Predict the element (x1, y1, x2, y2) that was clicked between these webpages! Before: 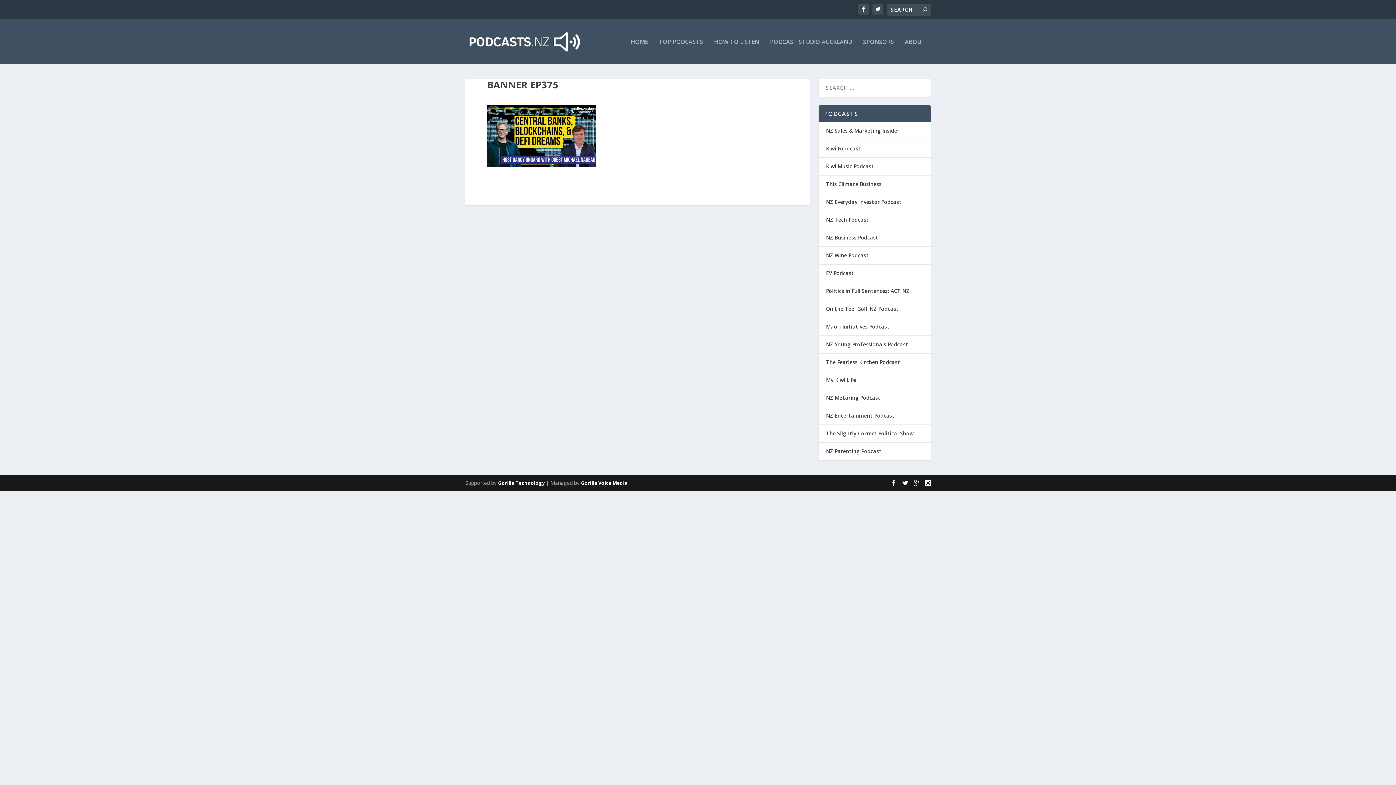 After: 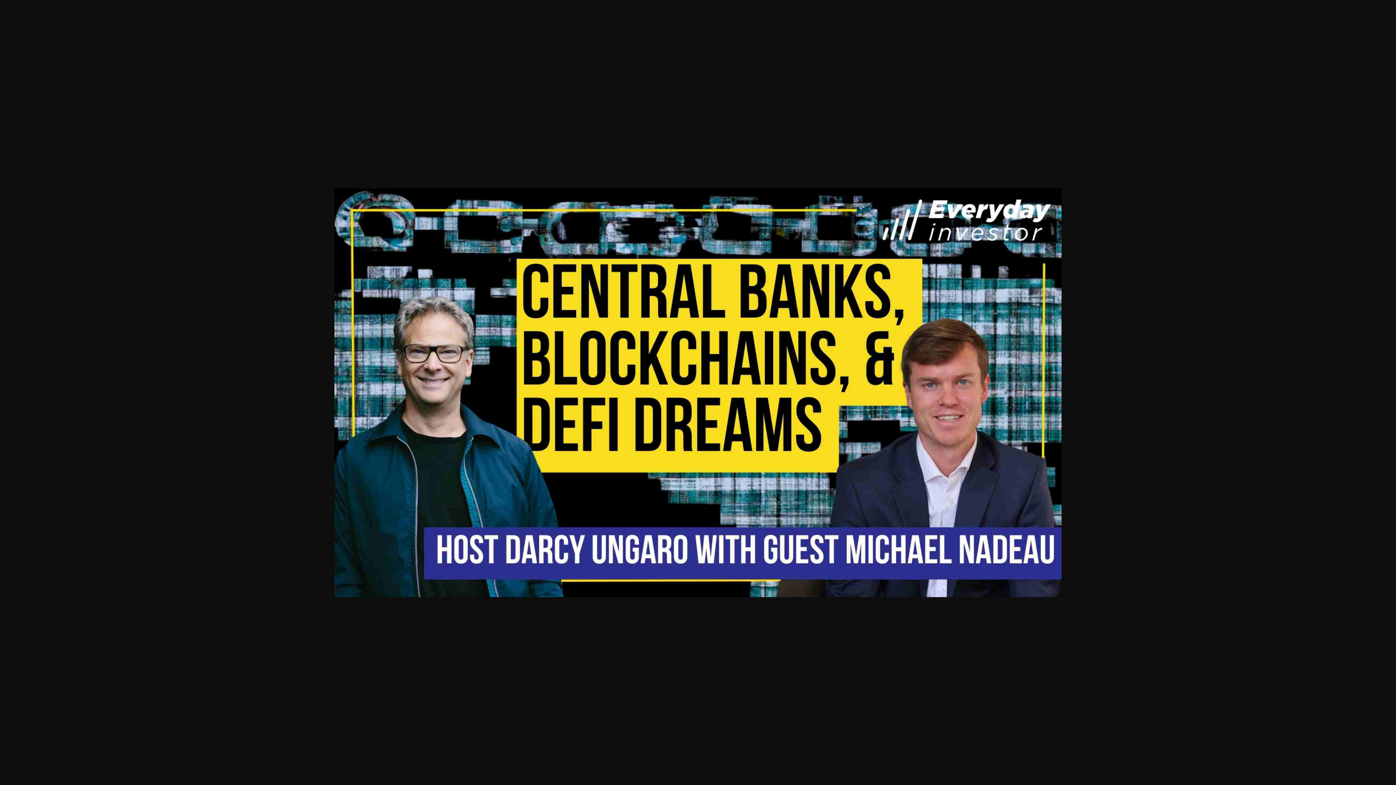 Action: bbox: (487, 161, 596, 168)